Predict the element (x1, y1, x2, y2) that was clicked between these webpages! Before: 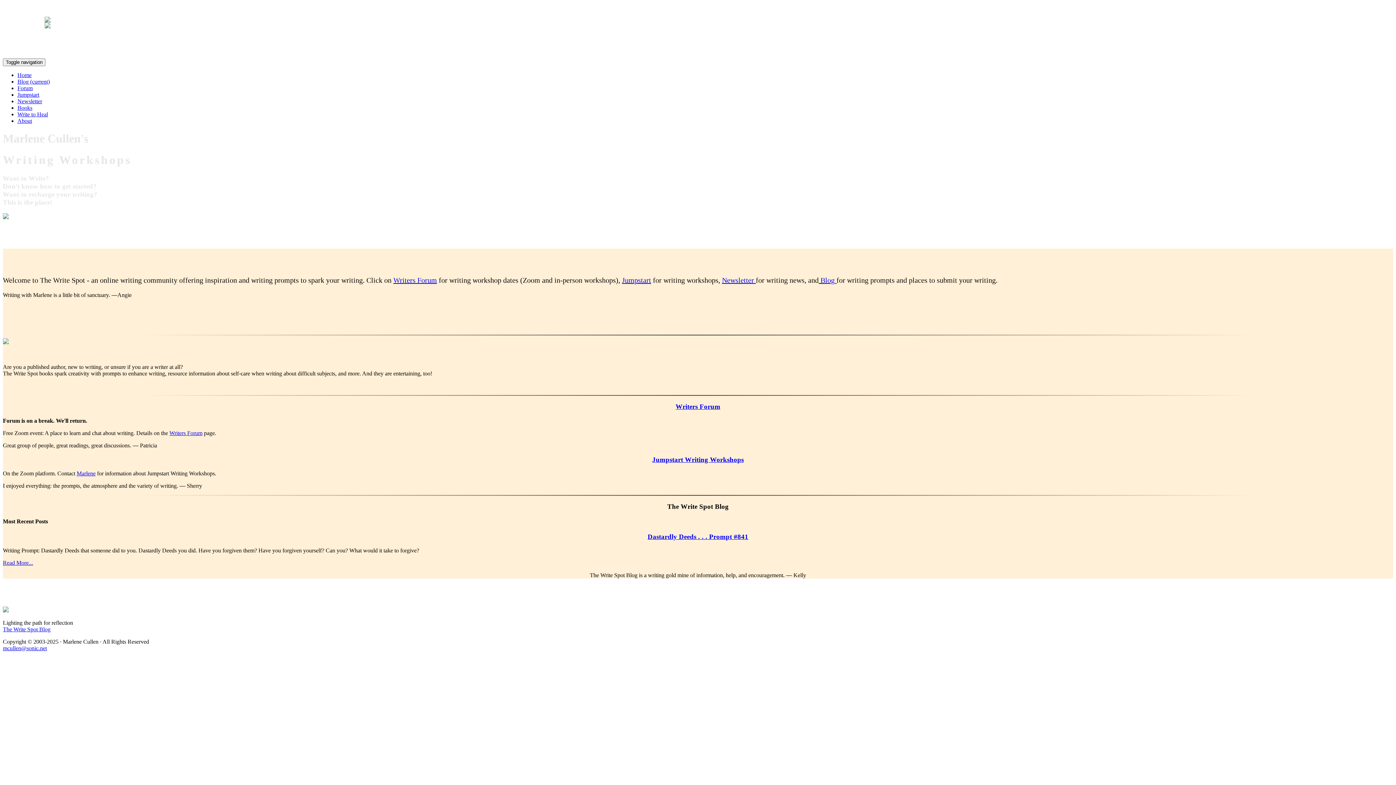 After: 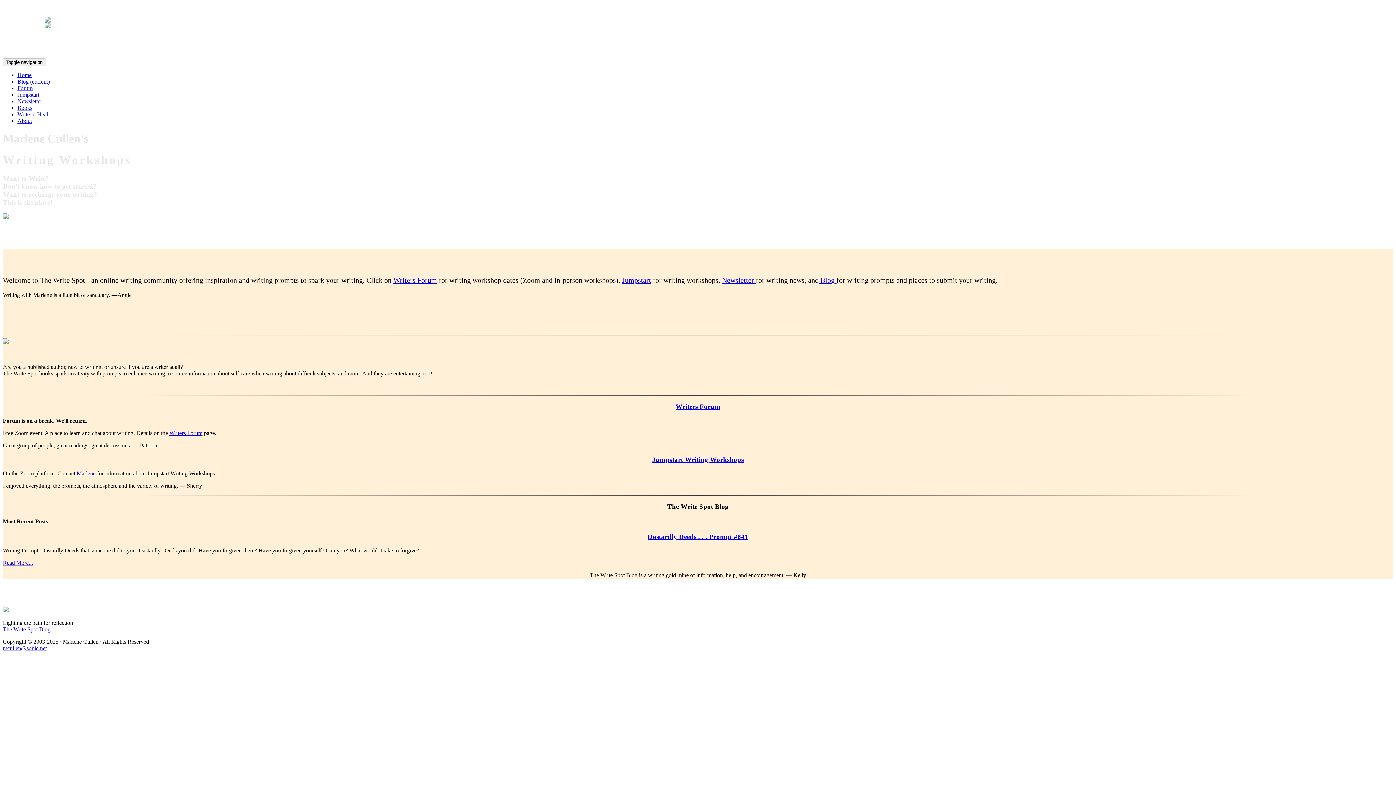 Action: label: Writers Forum bbox: (675, 402, 720, 410)